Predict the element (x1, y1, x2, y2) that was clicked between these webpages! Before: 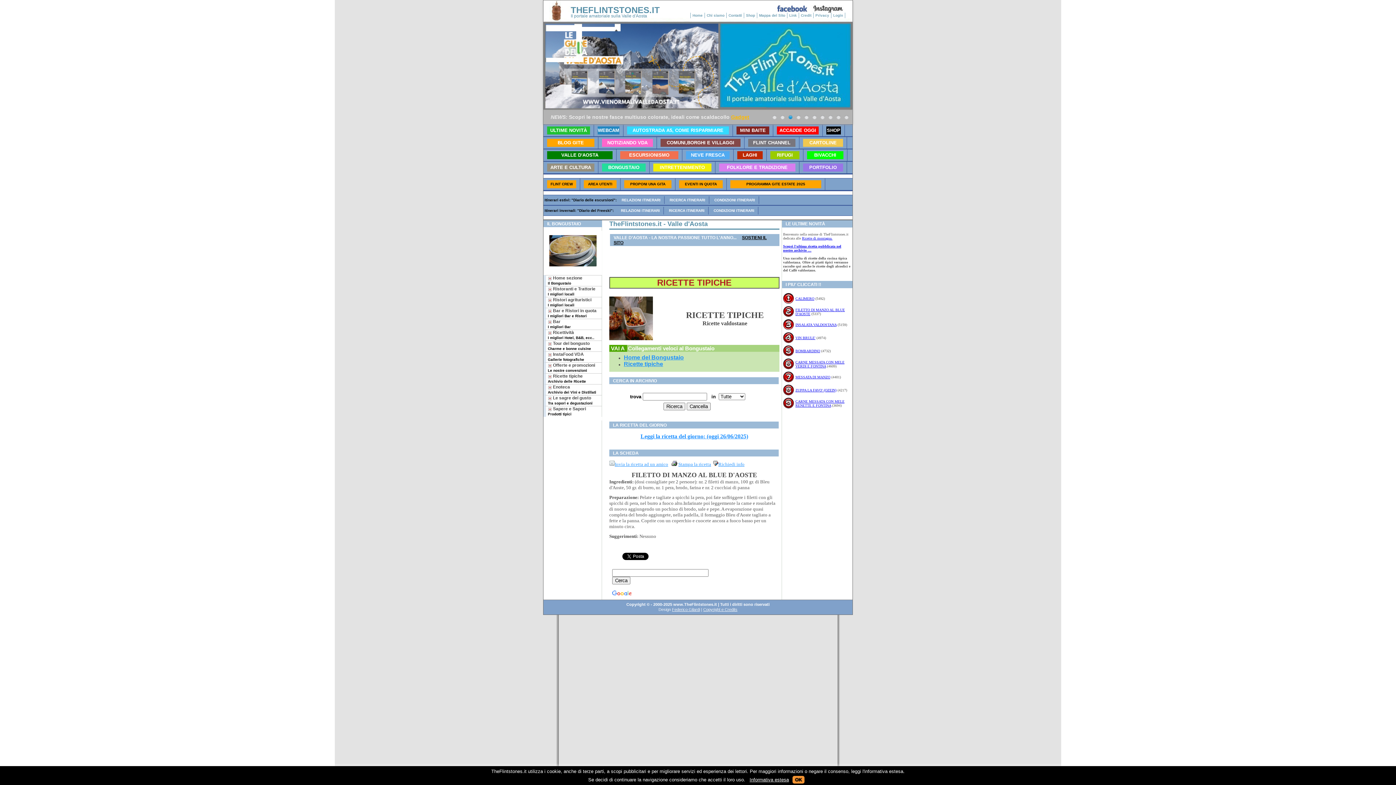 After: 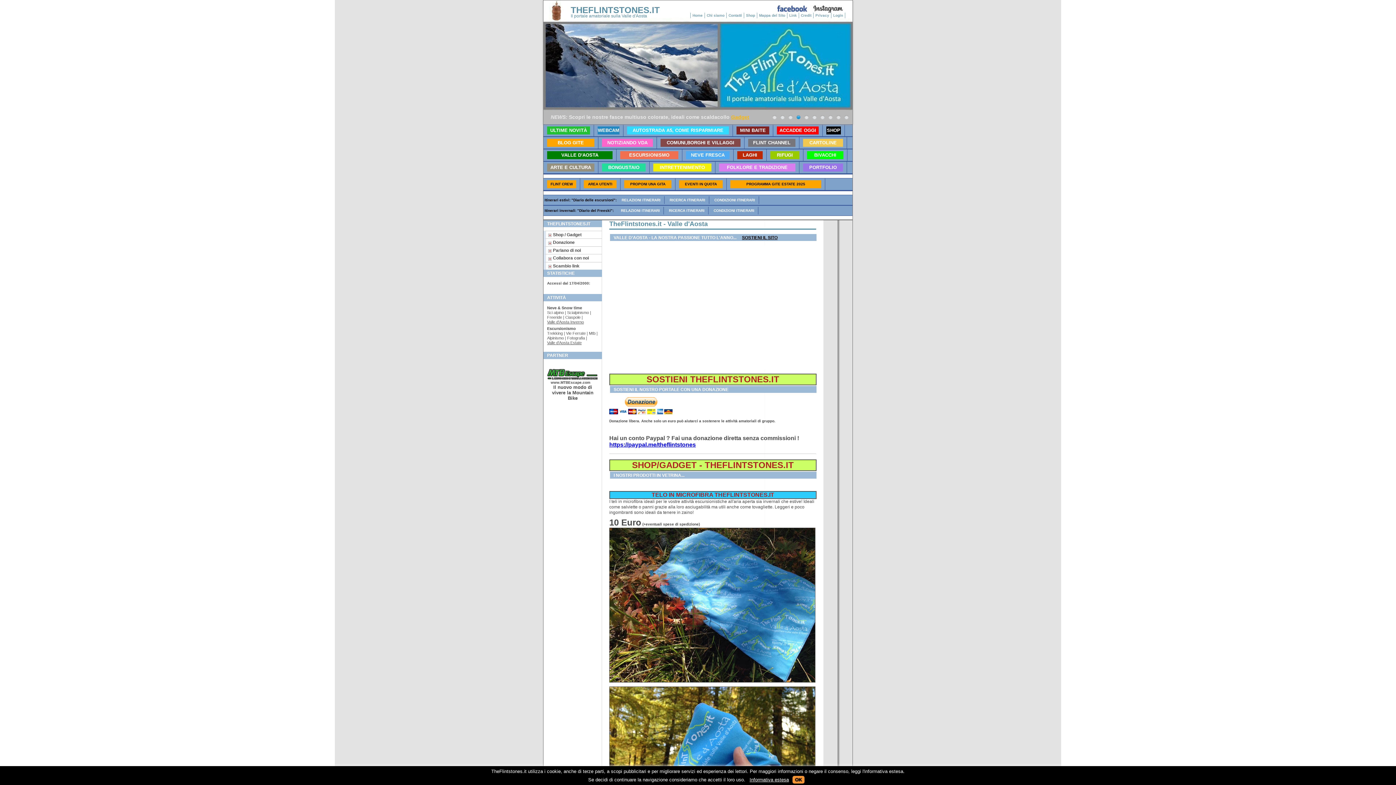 Action: bbox: (822, 124, 845, 136) label: SHOP